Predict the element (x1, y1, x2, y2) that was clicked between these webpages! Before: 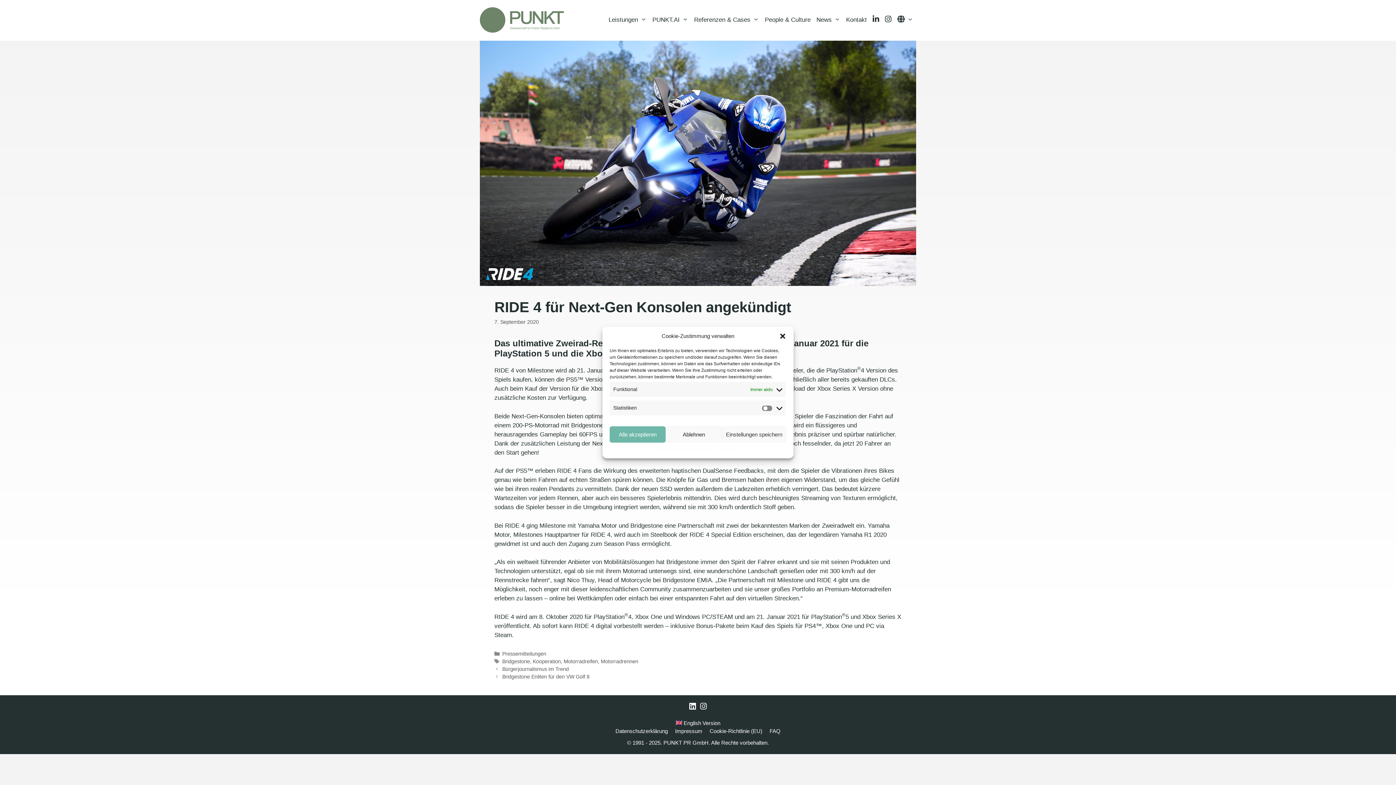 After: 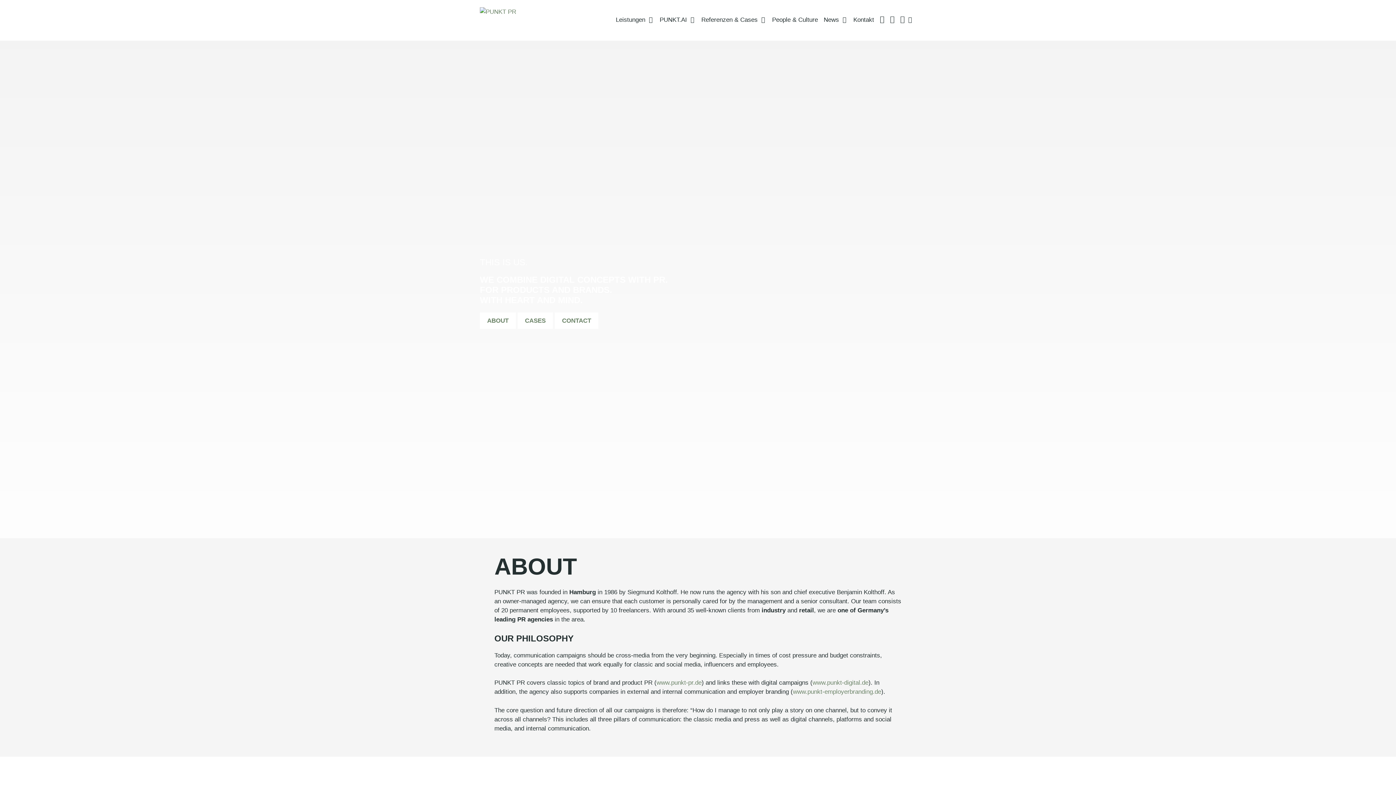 Action: bbox: (675, 720, 720, 726) label:  English Version